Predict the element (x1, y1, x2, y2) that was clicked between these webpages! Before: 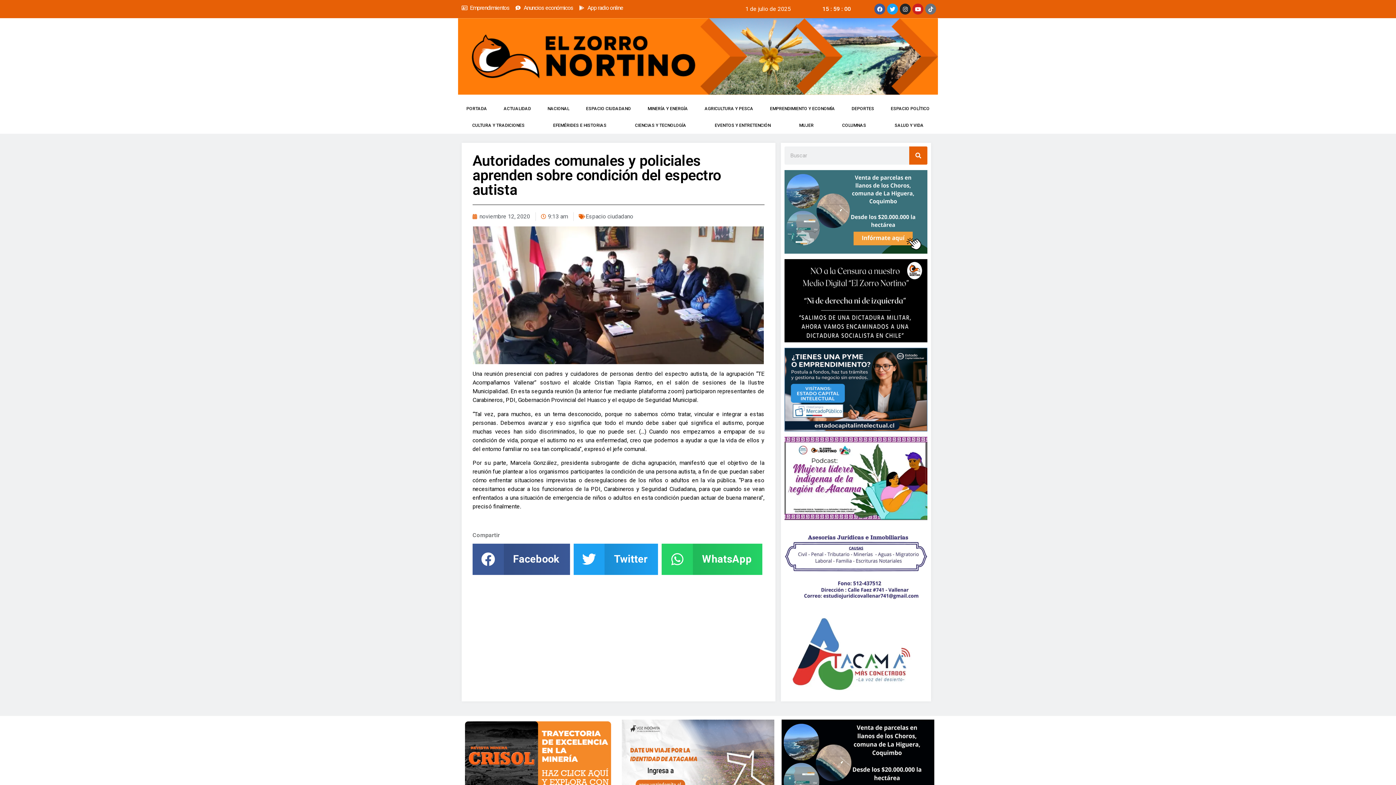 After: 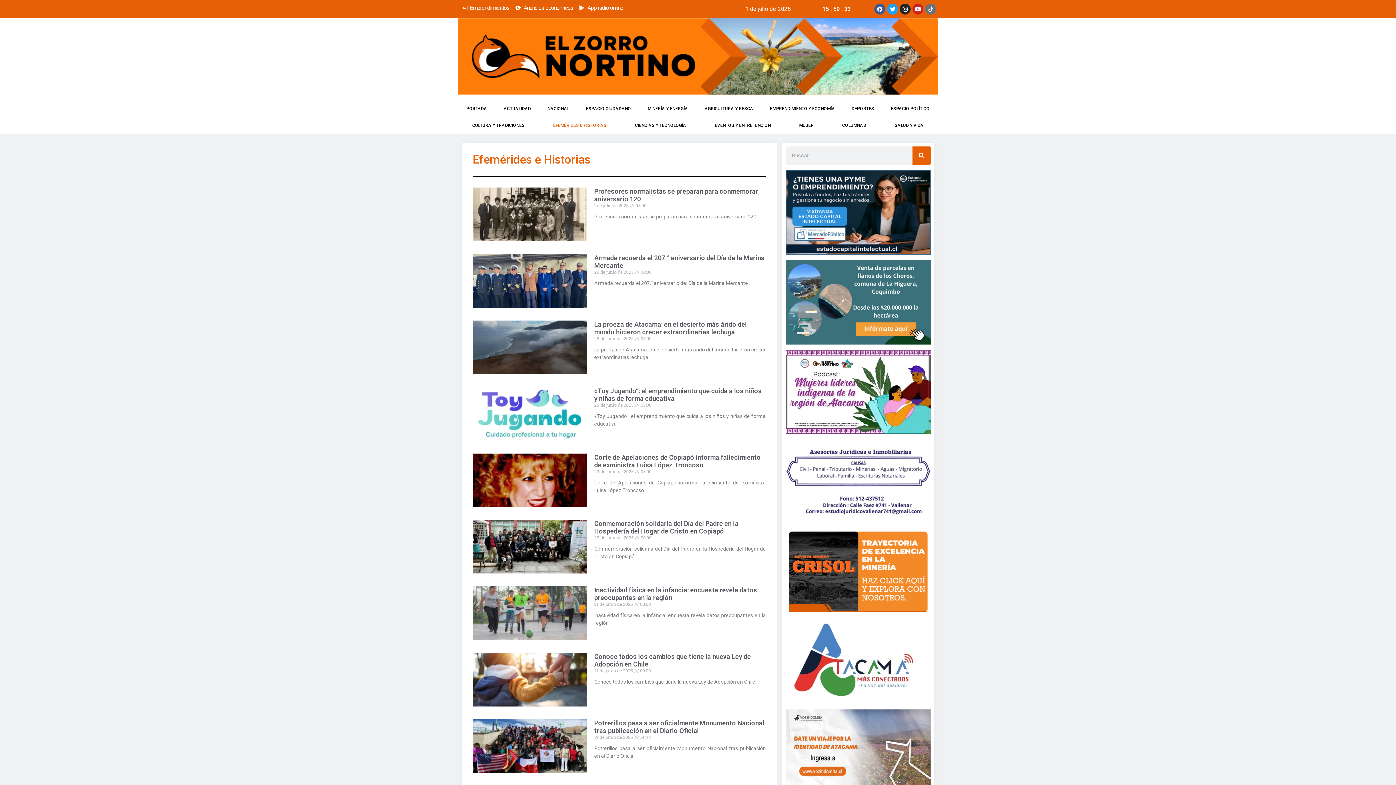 Action: label: EFEMÉRIDES E HISTORIAS bbox: (539, 117, 620, 133)